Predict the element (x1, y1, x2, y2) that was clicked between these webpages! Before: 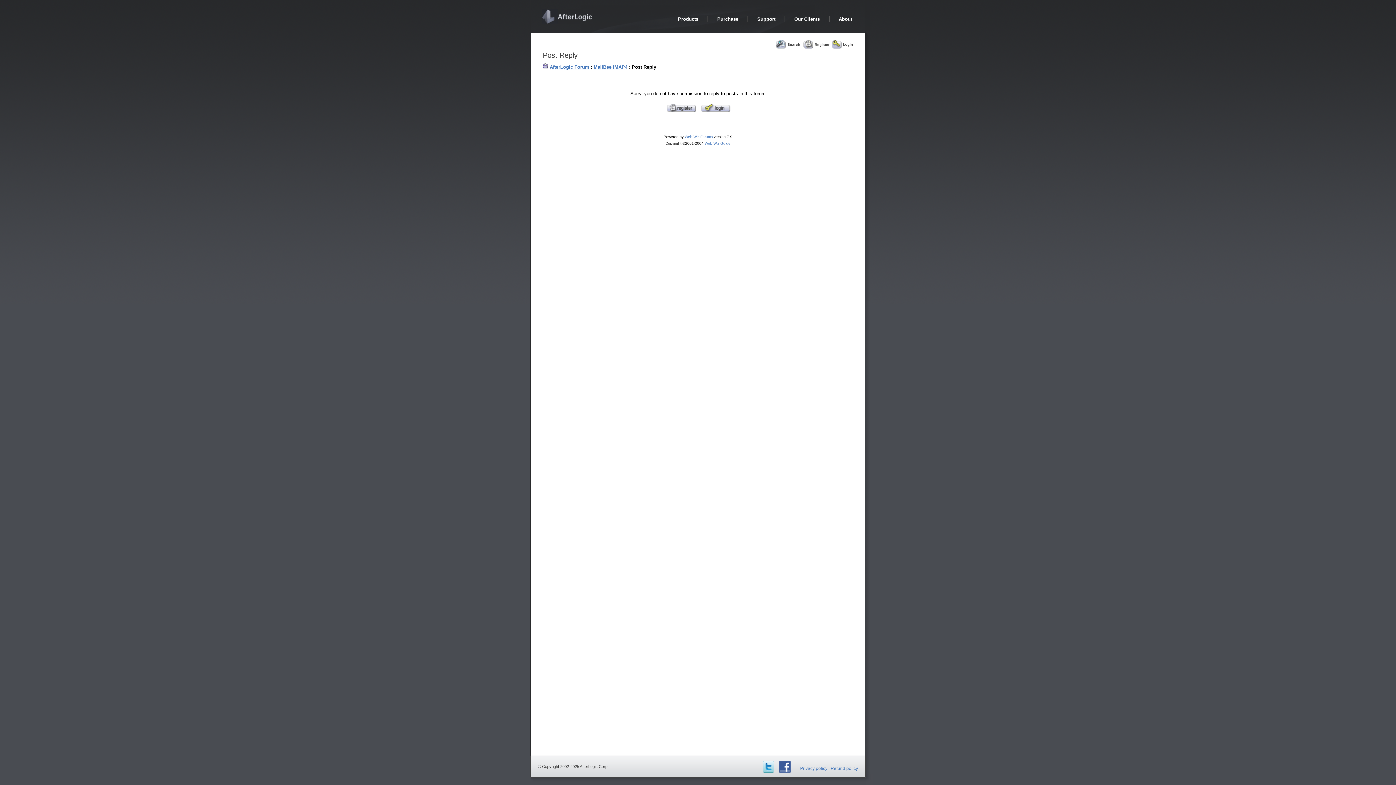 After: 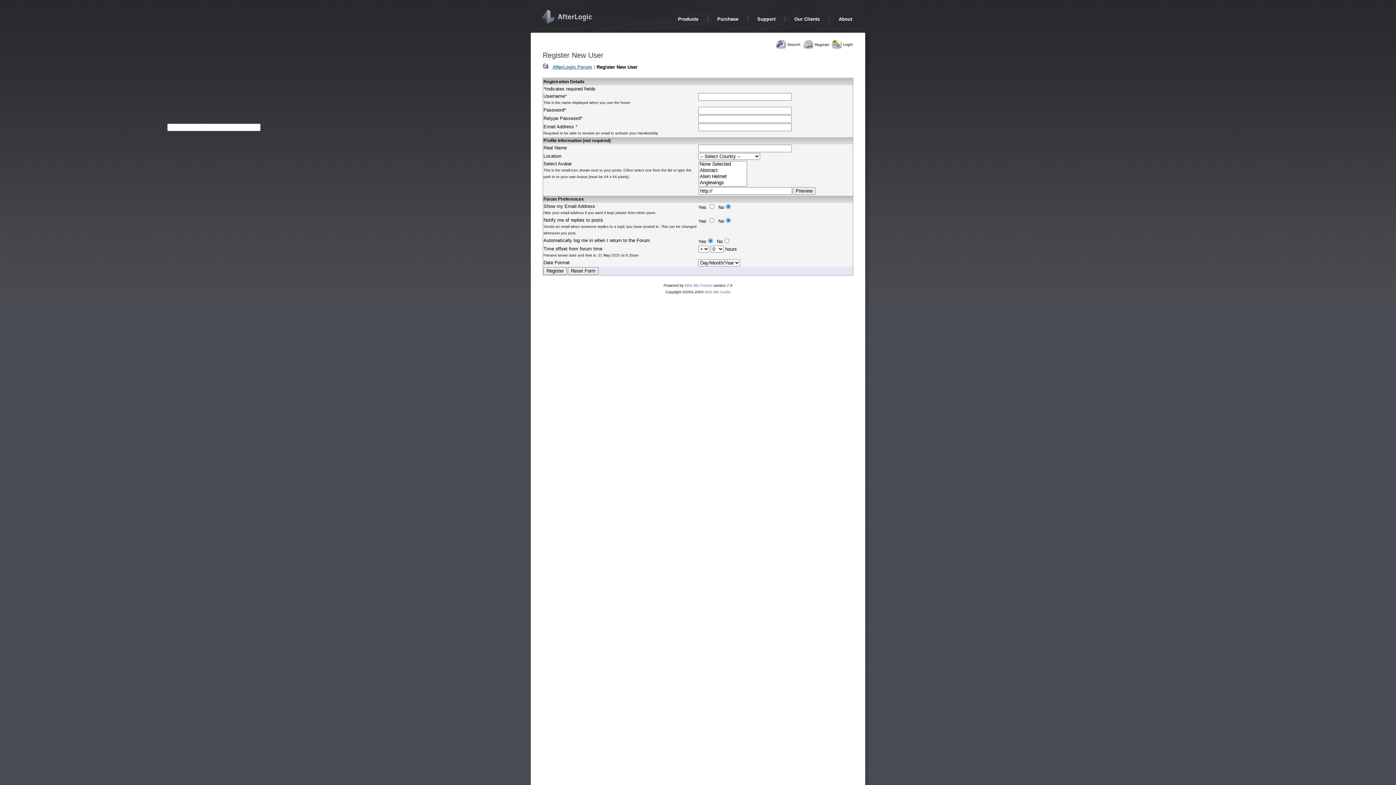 Action: bbox: (803, 39, 829, 50) label: Register